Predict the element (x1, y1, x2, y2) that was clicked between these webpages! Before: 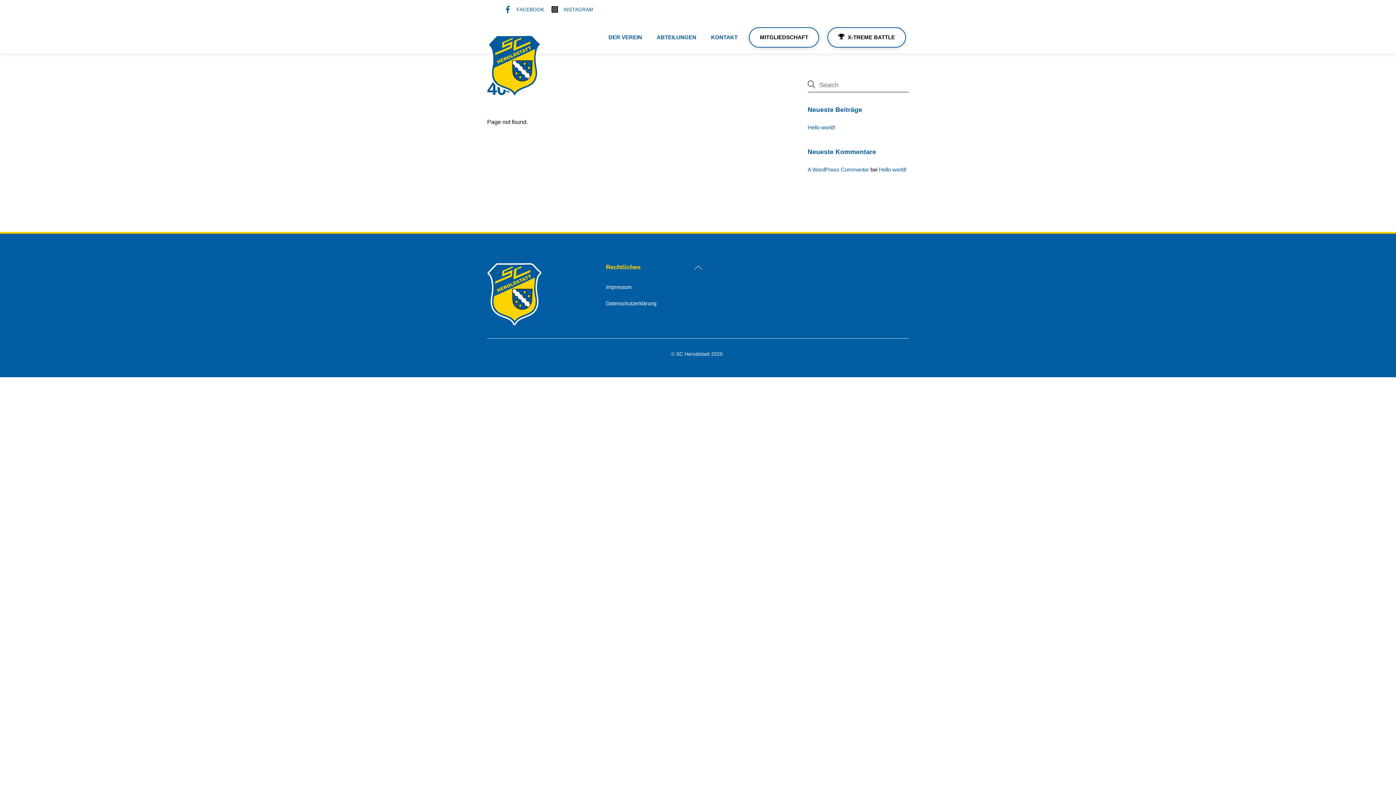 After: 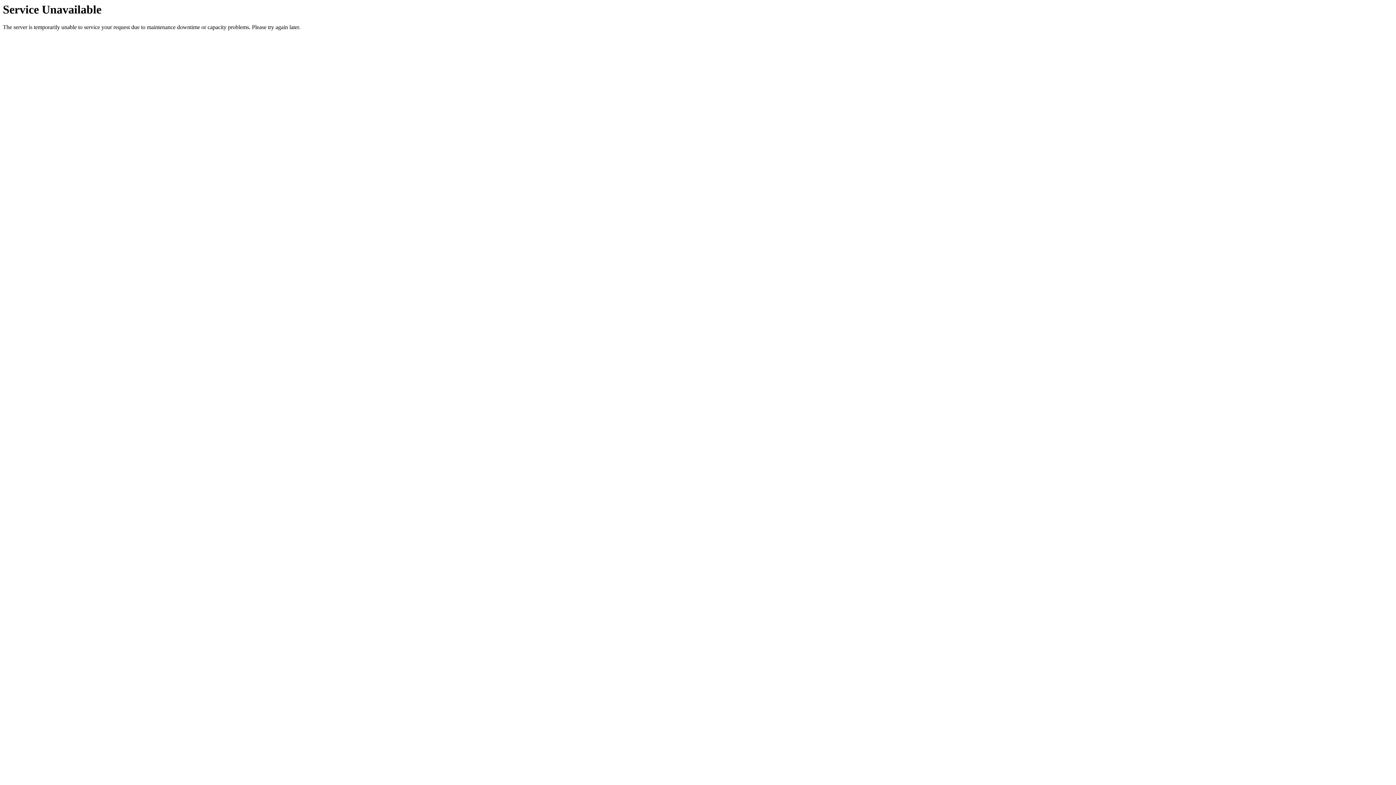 Action: label: KONTAKT bbox: (704, 29, 744, 45)